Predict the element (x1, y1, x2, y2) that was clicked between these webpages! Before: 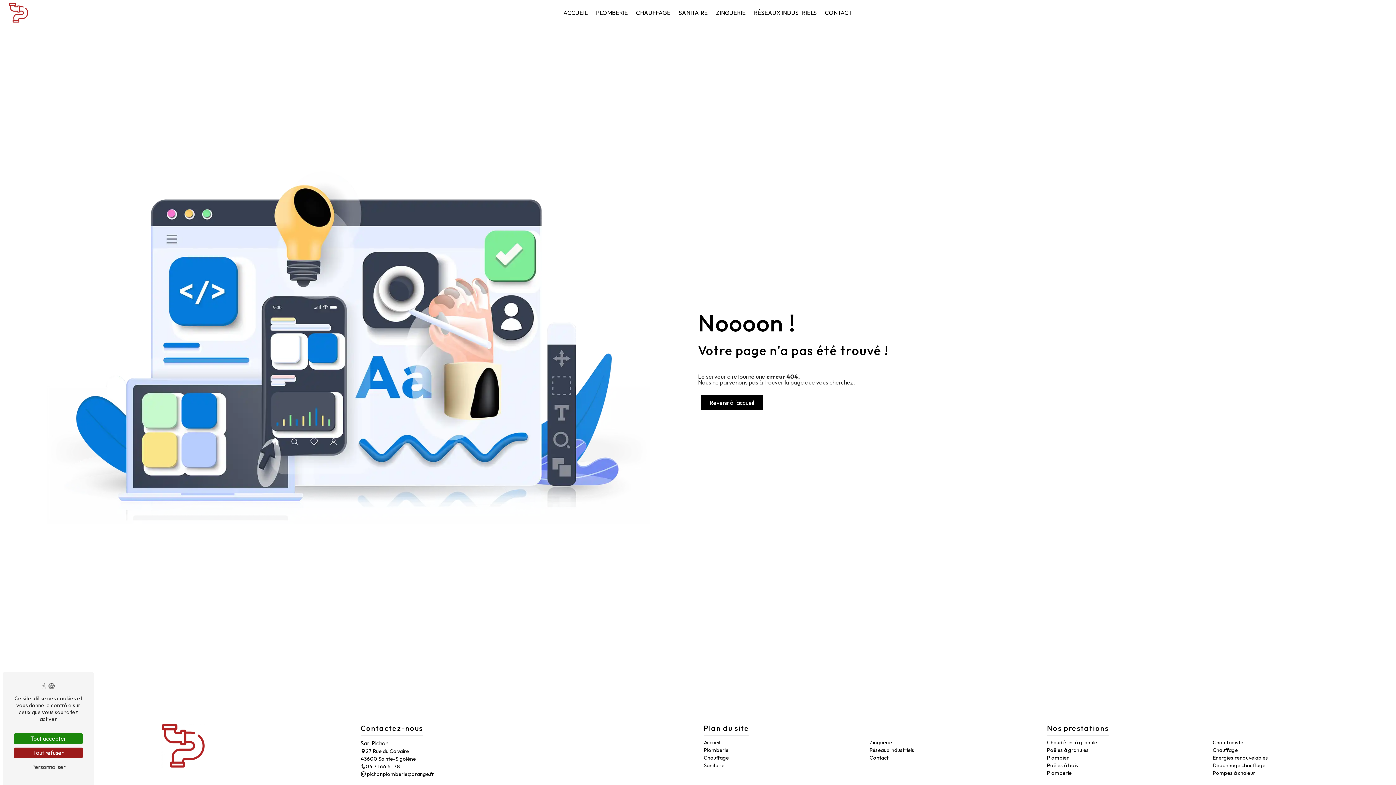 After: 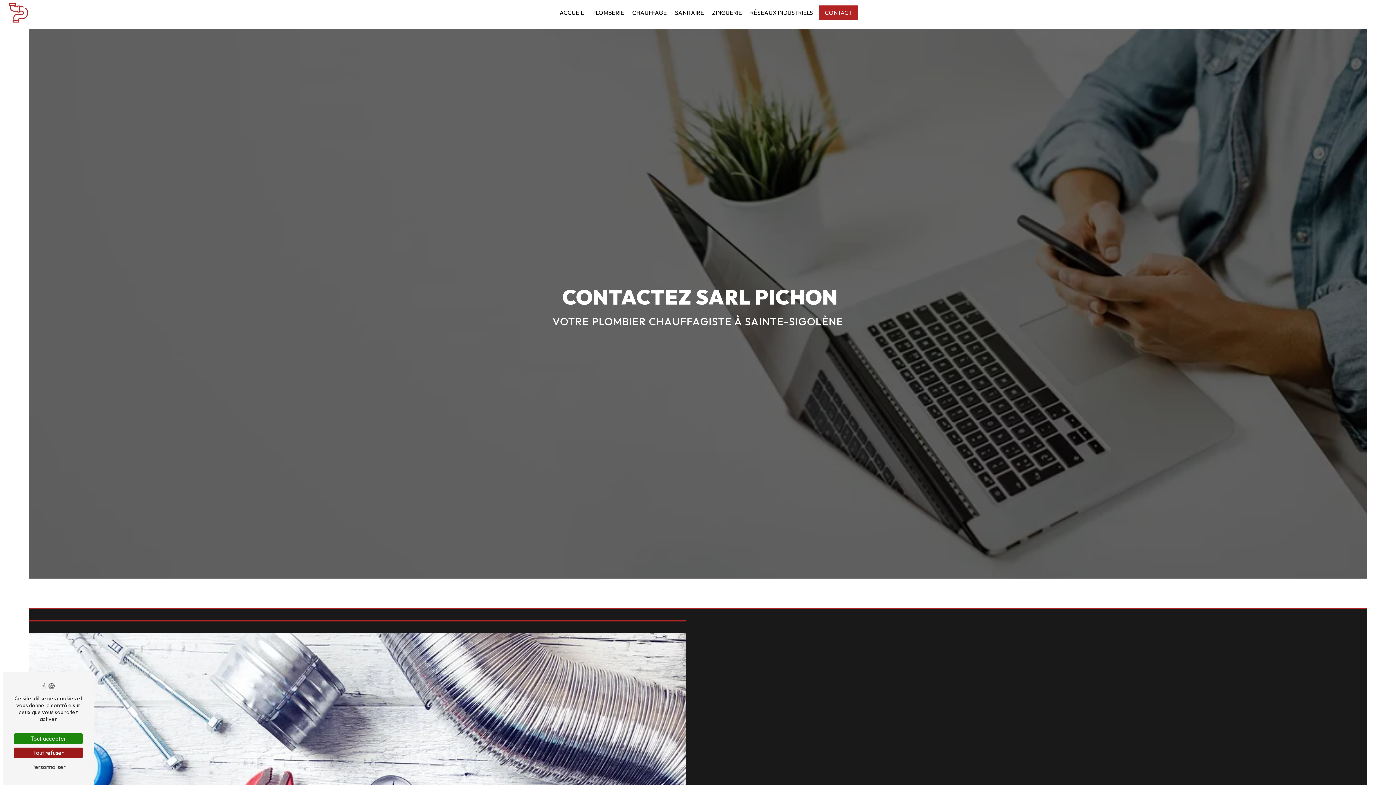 Action: bbox: (823, 6, 854, 19) label: CONTACT